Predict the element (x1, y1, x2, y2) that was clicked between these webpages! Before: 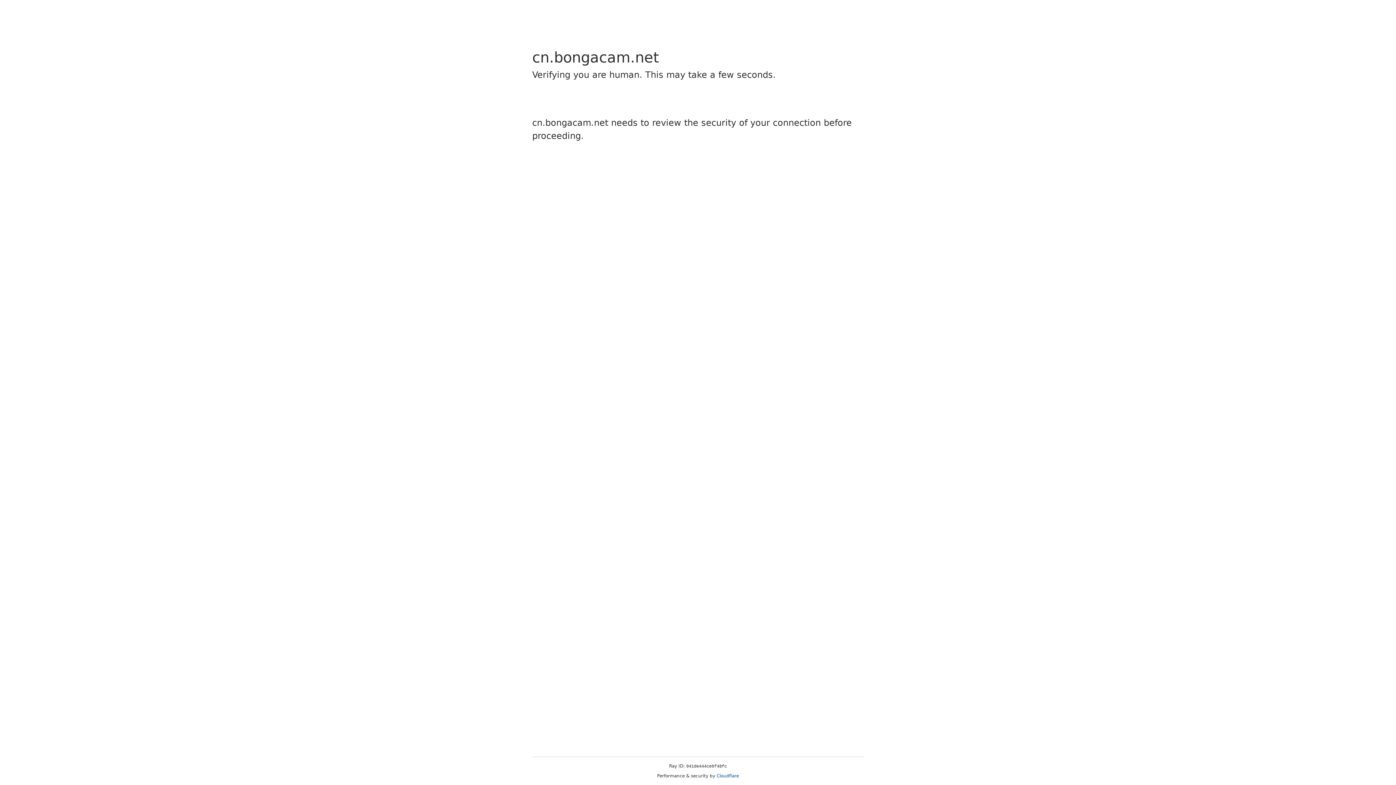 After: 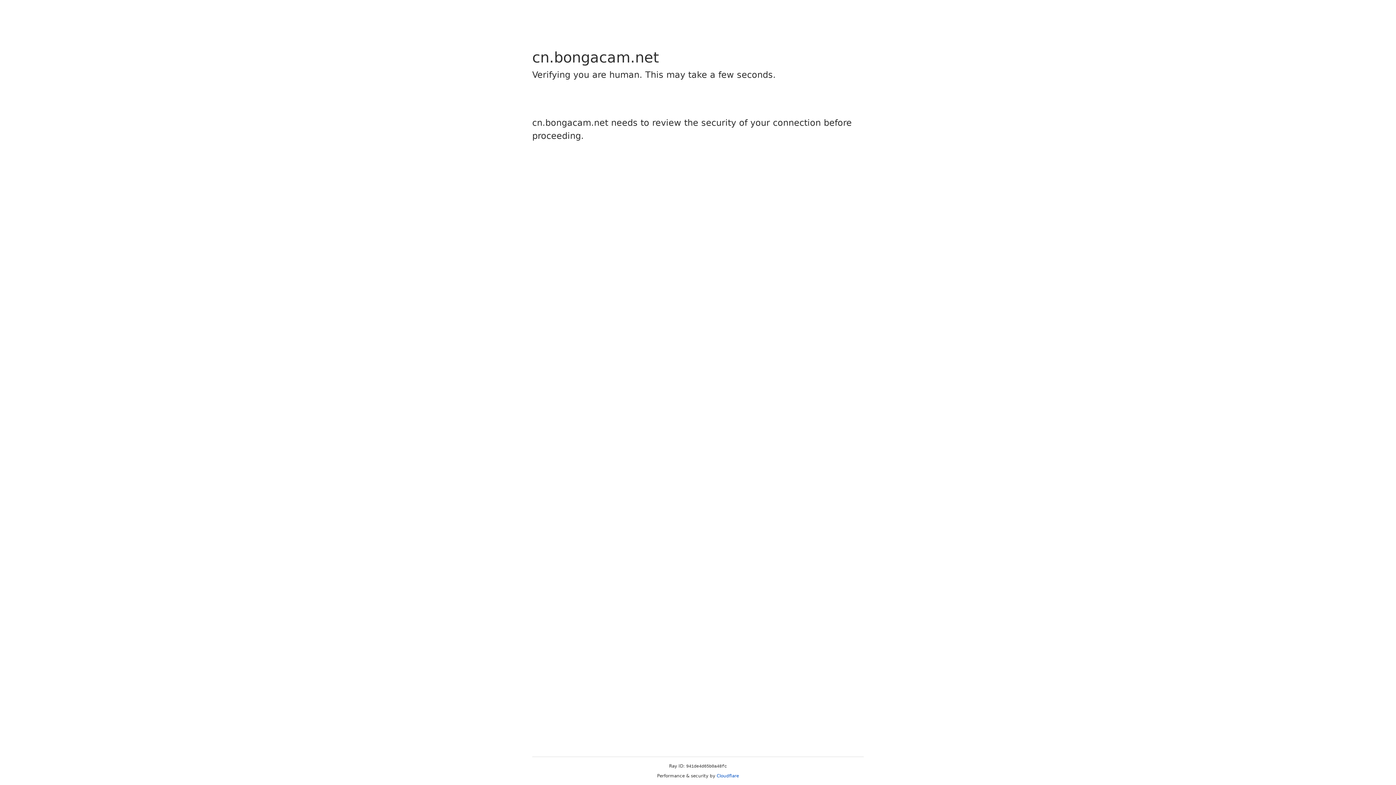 Action: label: Cloudflare bbox: (716, 773, 739, 778)